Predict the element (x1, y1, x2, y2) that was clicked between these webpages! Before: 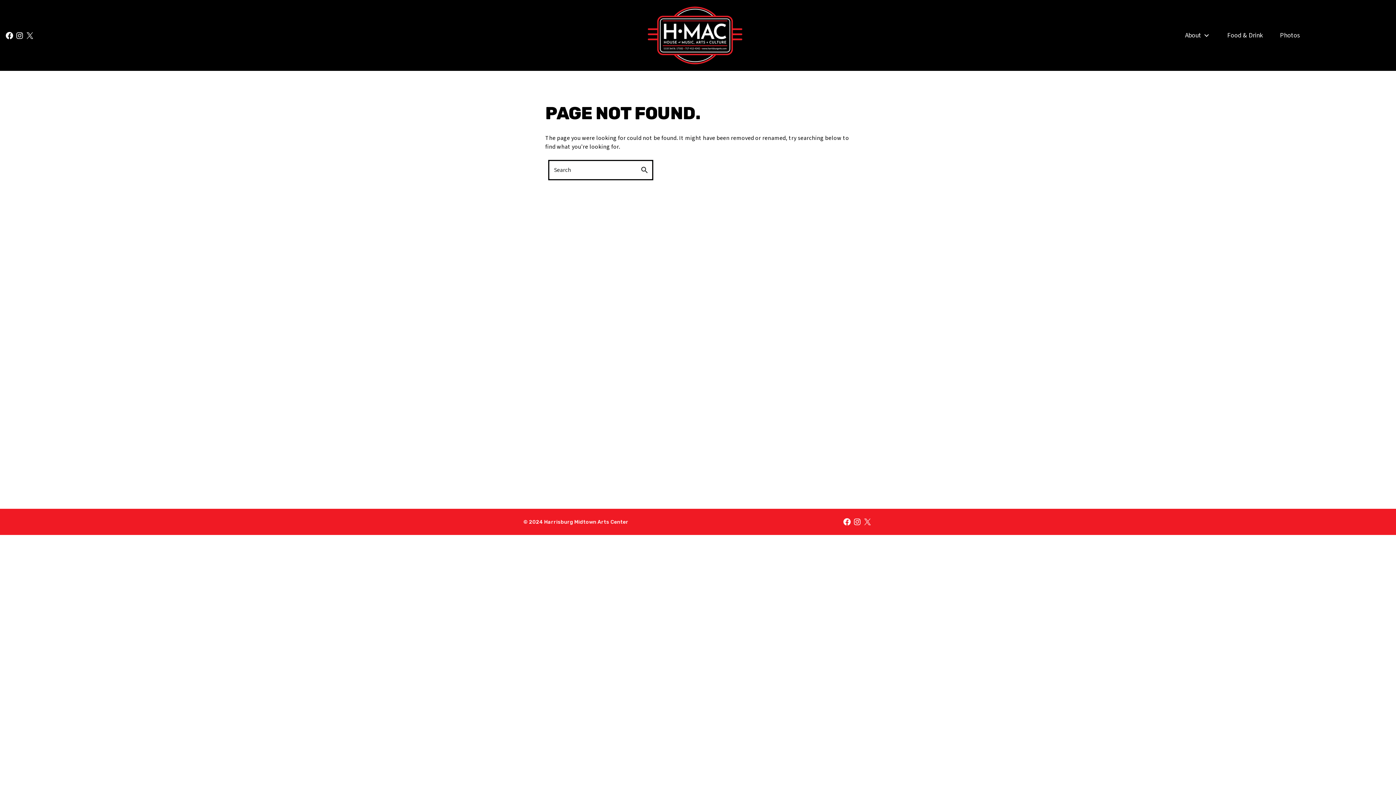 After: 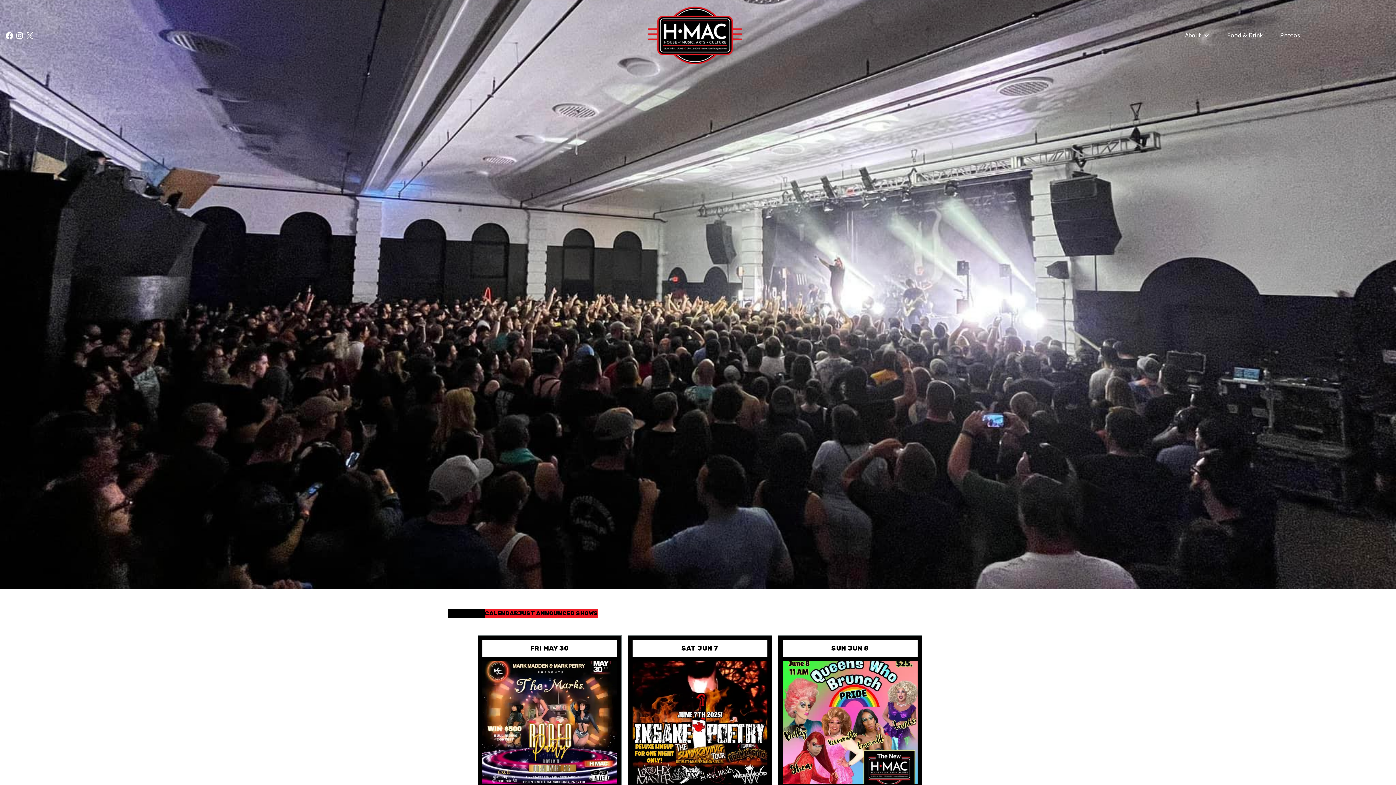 Action: bbox: (644, 2, 746, 68)